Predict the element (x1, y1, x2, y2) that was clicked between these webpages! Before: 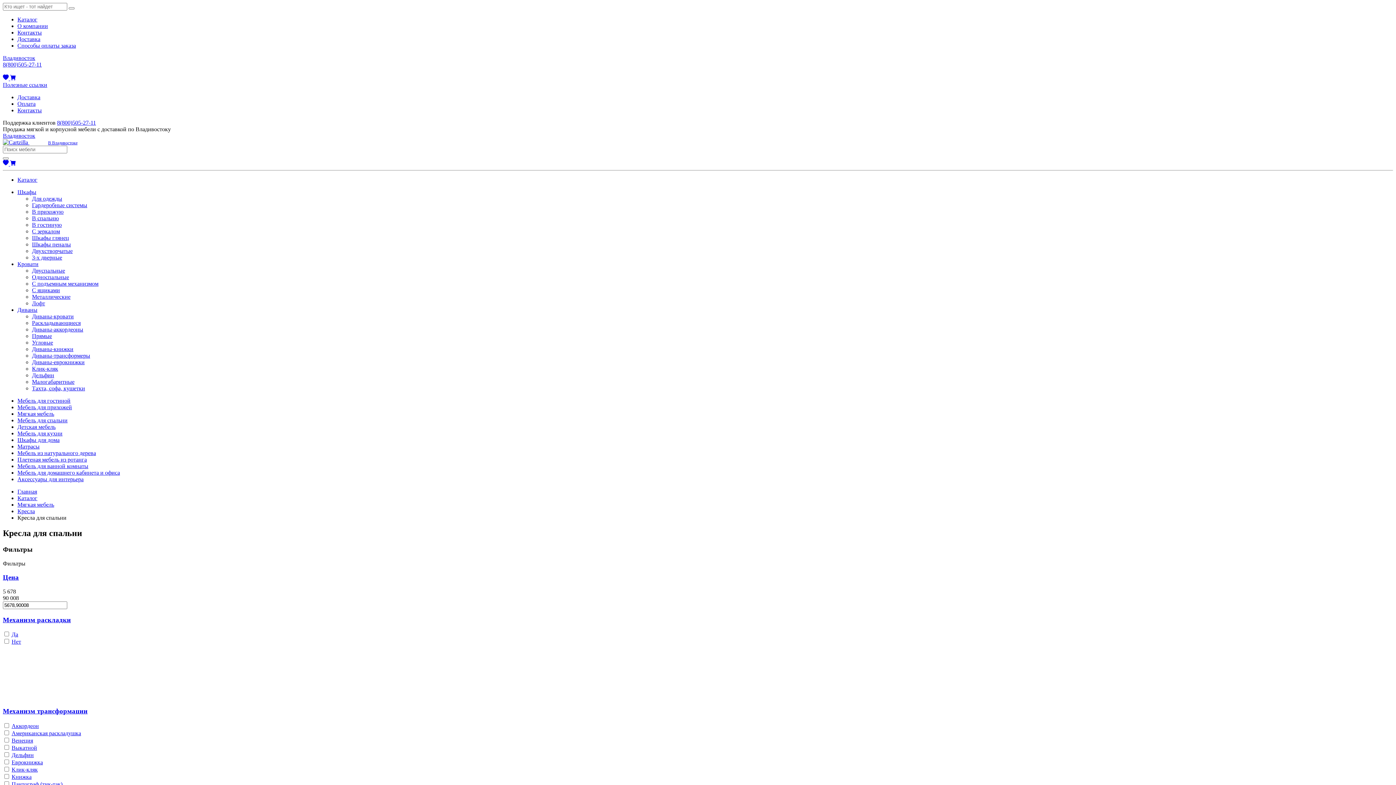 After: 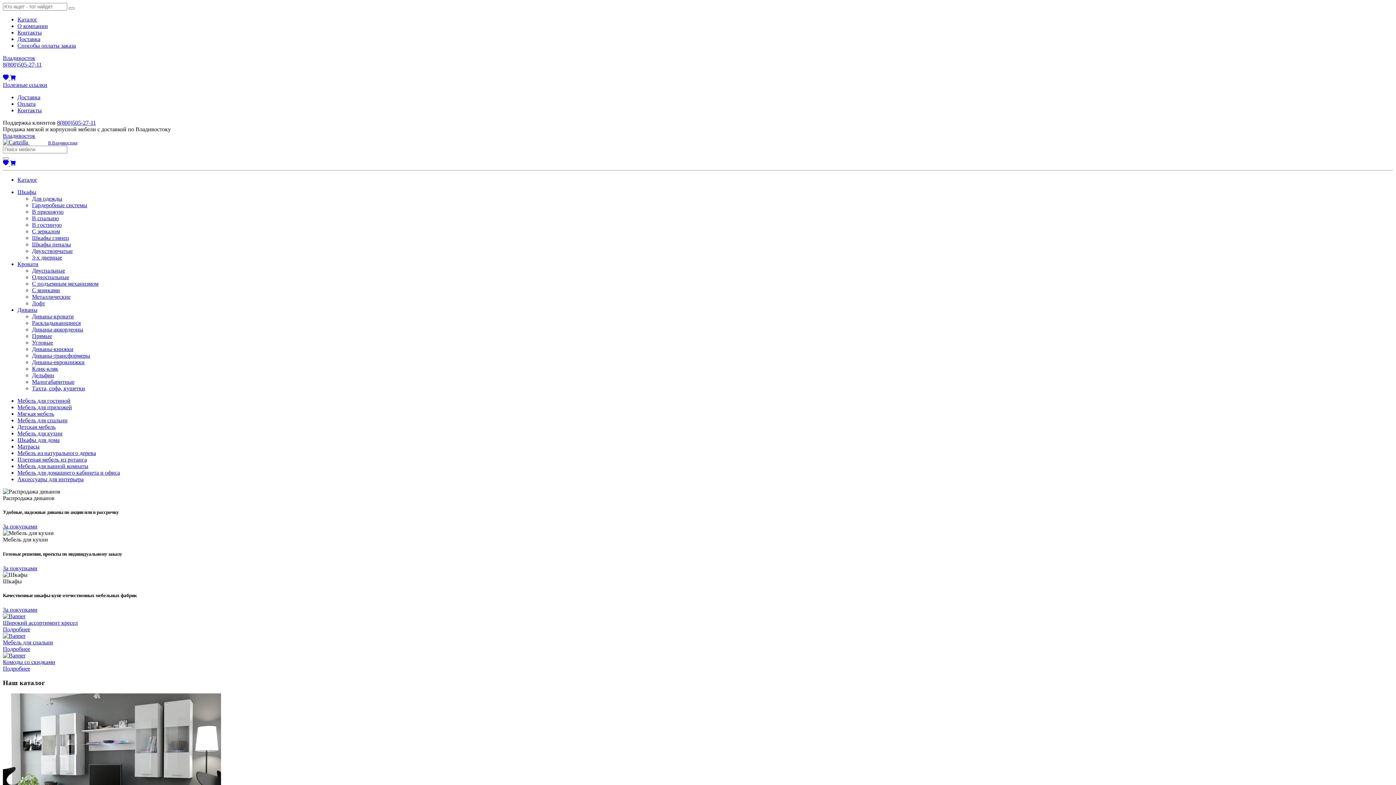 Action: bbox: (2, 139, 77, 145) label:  В Владивостоке